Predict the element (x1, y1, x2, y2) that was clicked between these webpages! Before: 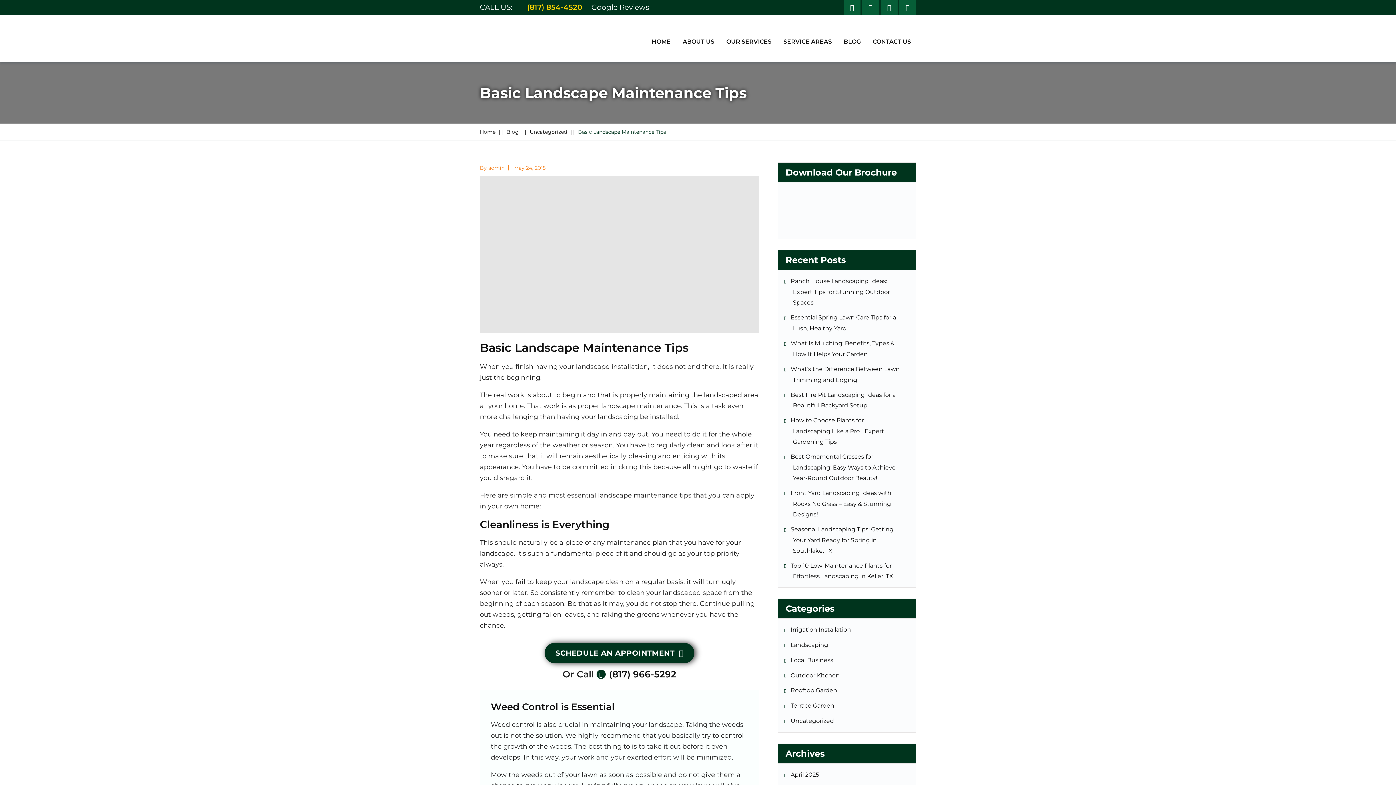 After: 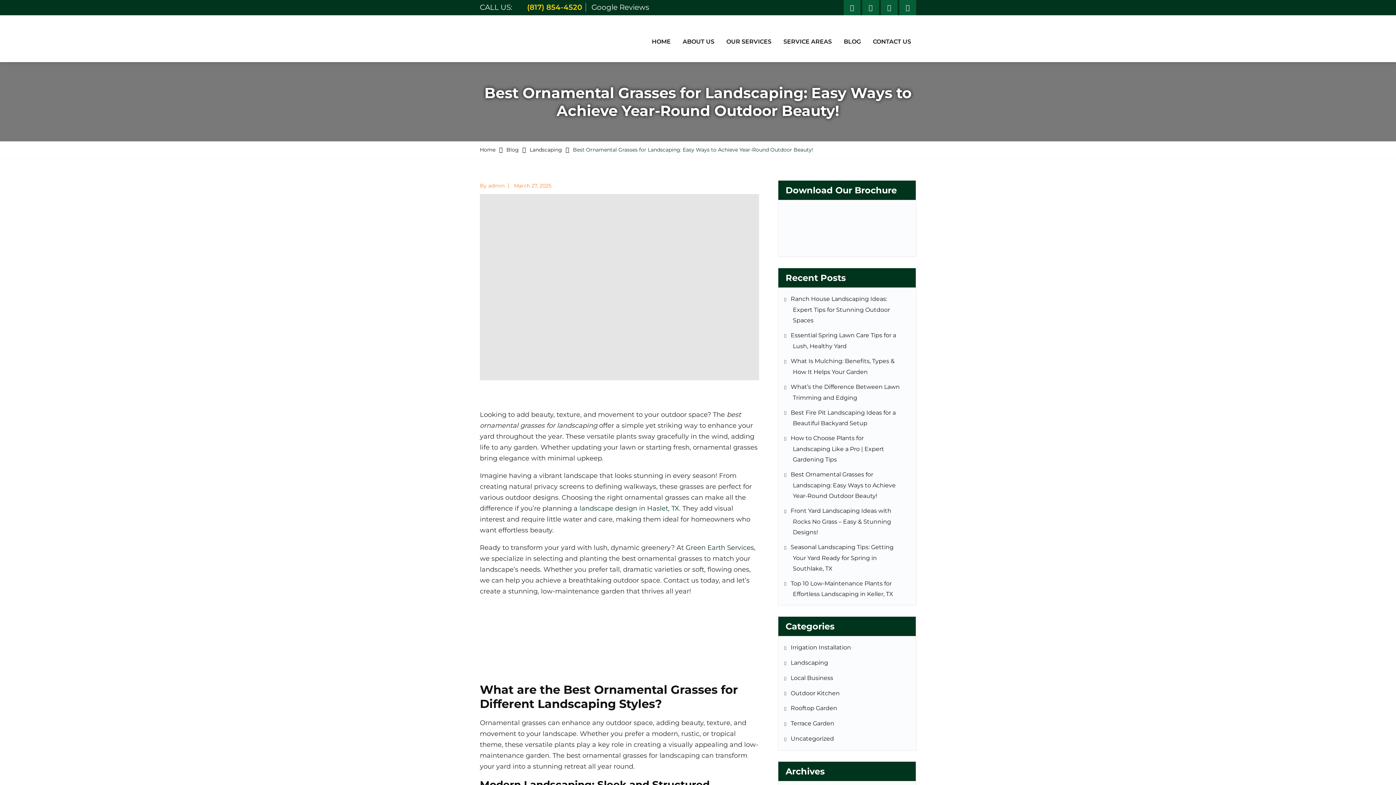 Action: bbox: (793, 453, 896, 481) label: Best Ornamental Grasses for Landscaping: Easy Ways to Achieve Year-Round Outdoor Beauty!